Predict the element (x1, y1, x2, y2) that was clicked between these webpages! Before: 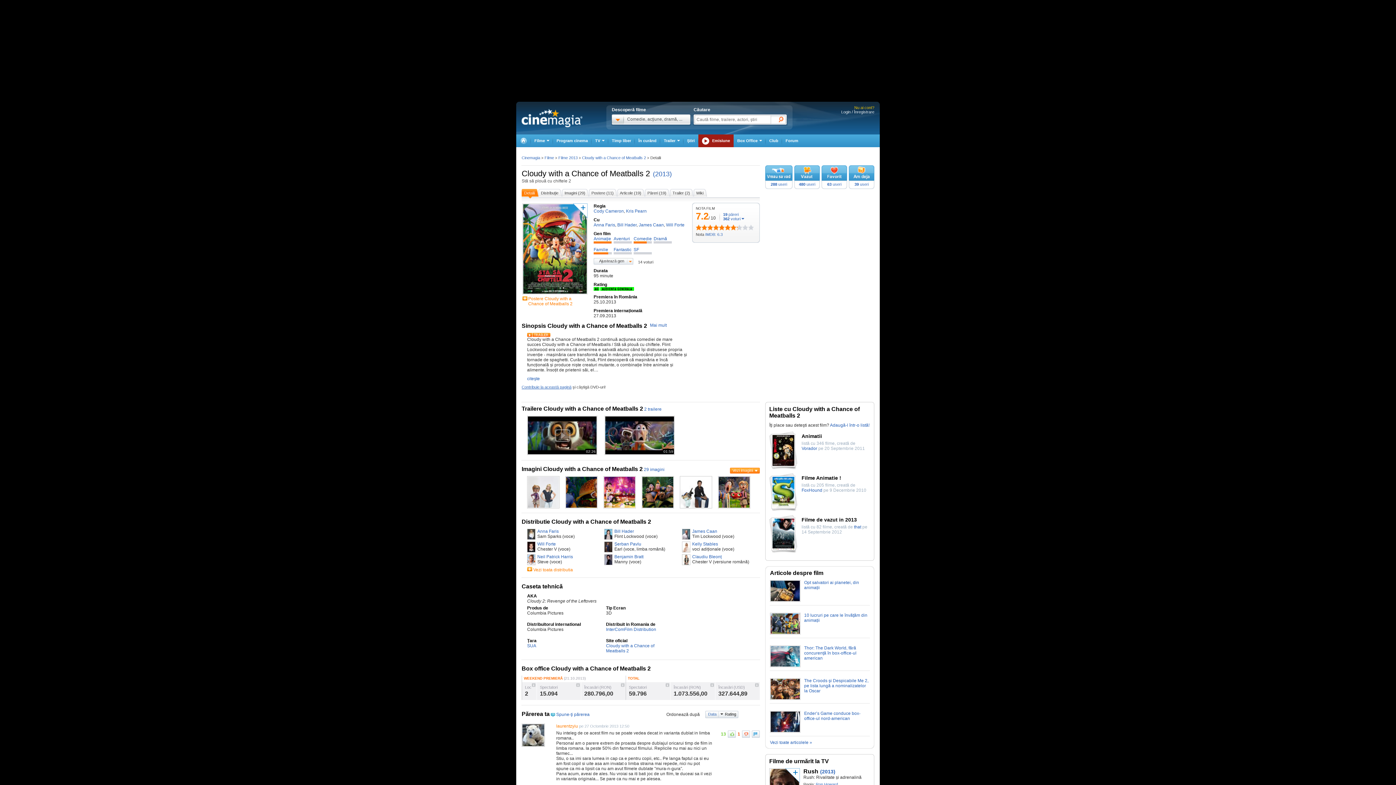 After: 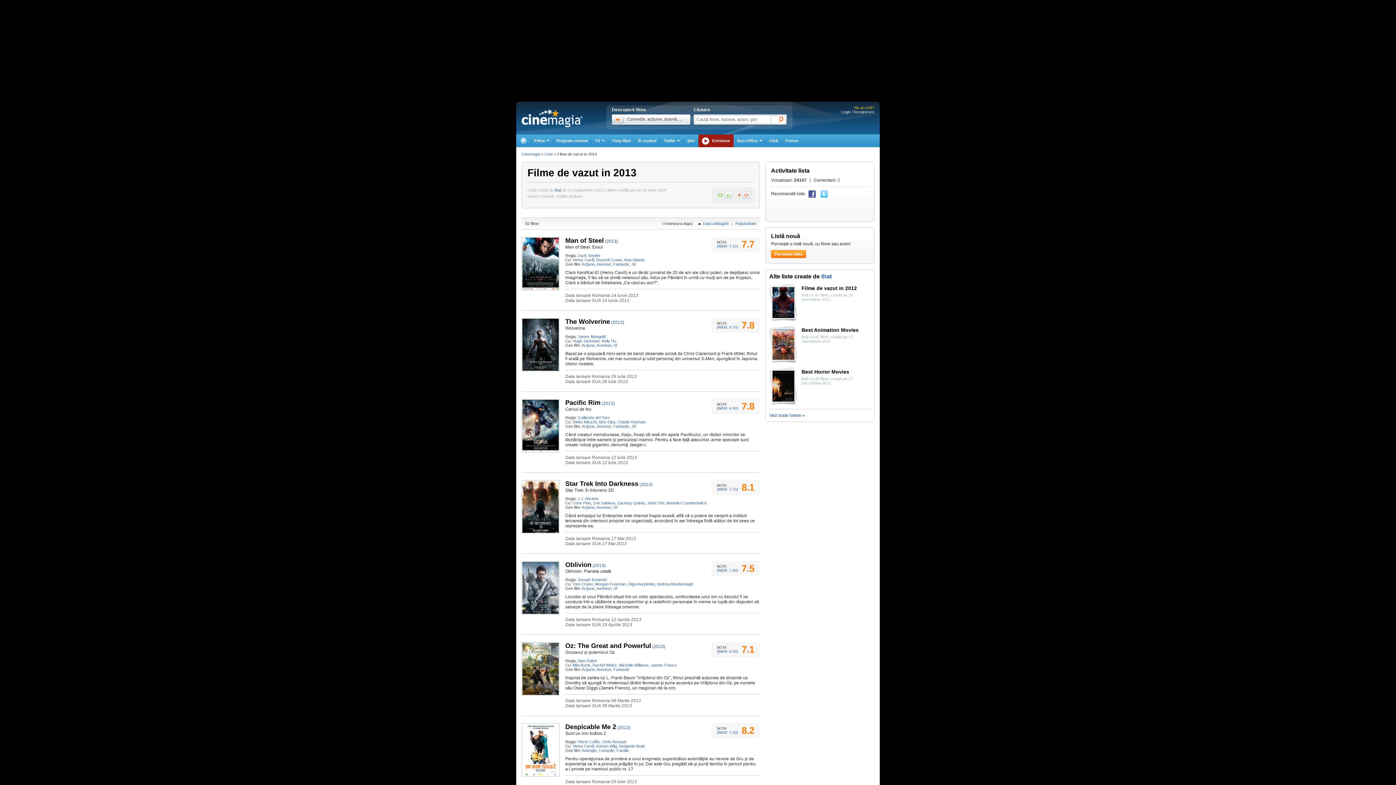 Action: bbox: (772, 545, 794, 550)